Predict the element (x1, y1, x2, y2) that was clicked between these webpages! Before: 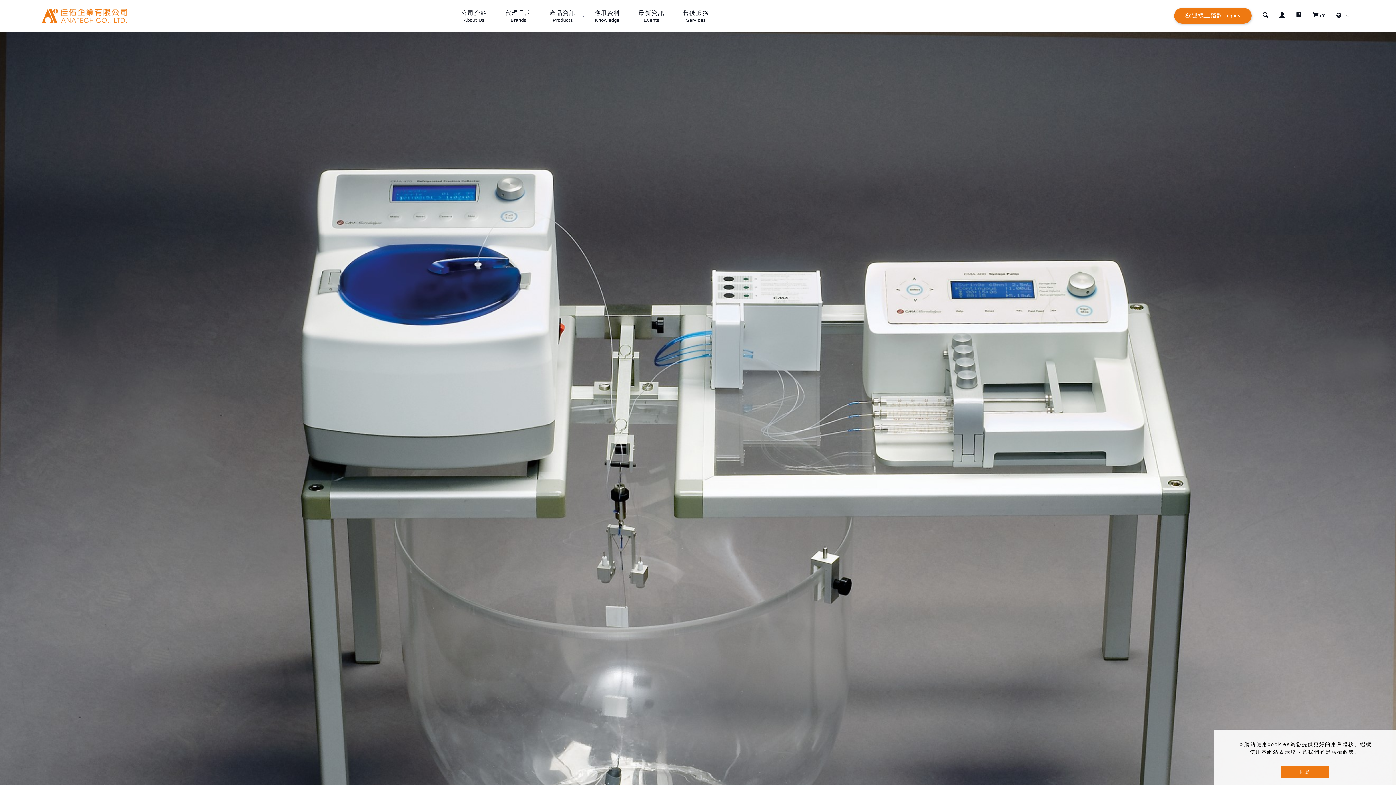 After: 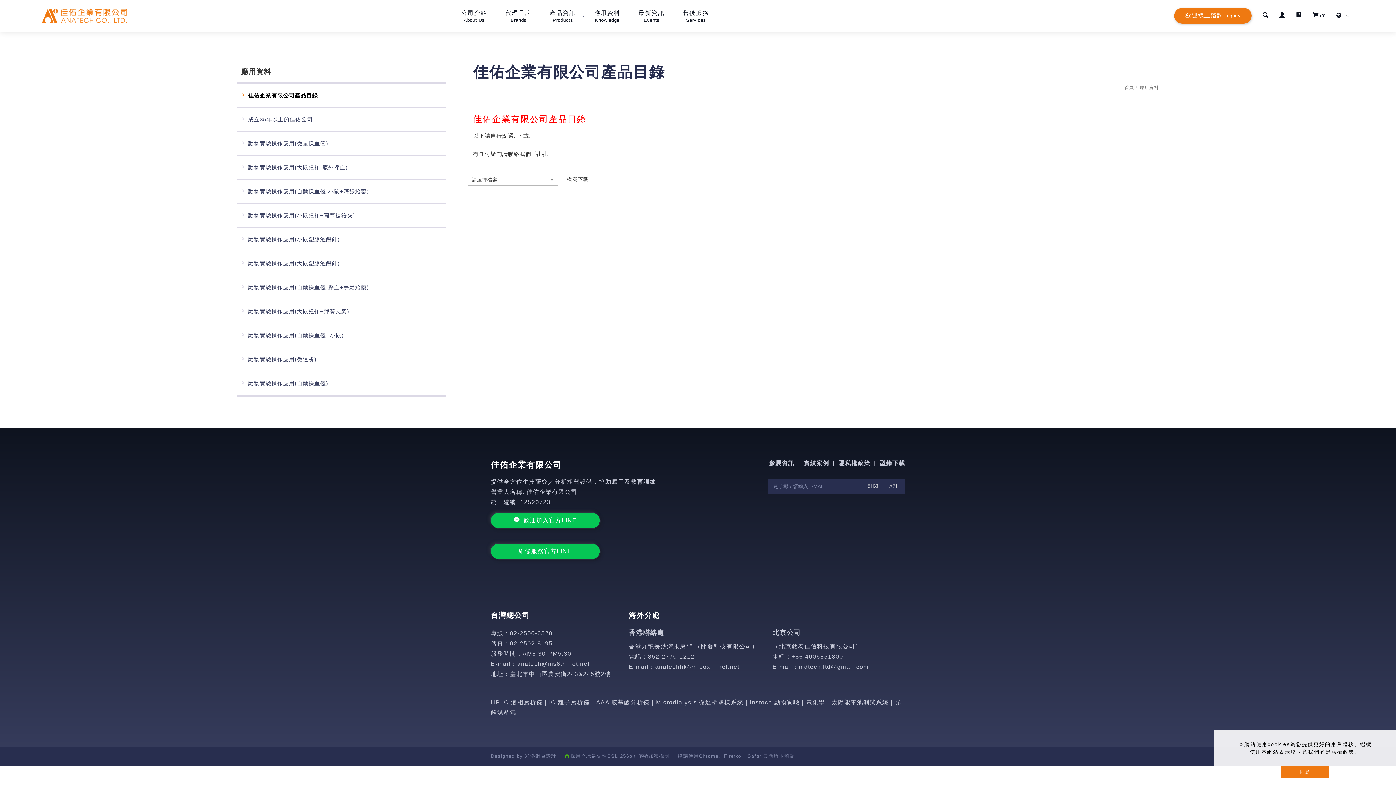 Action: bbox: (585, 0, 629, 32) label: 應用資料Knowledge